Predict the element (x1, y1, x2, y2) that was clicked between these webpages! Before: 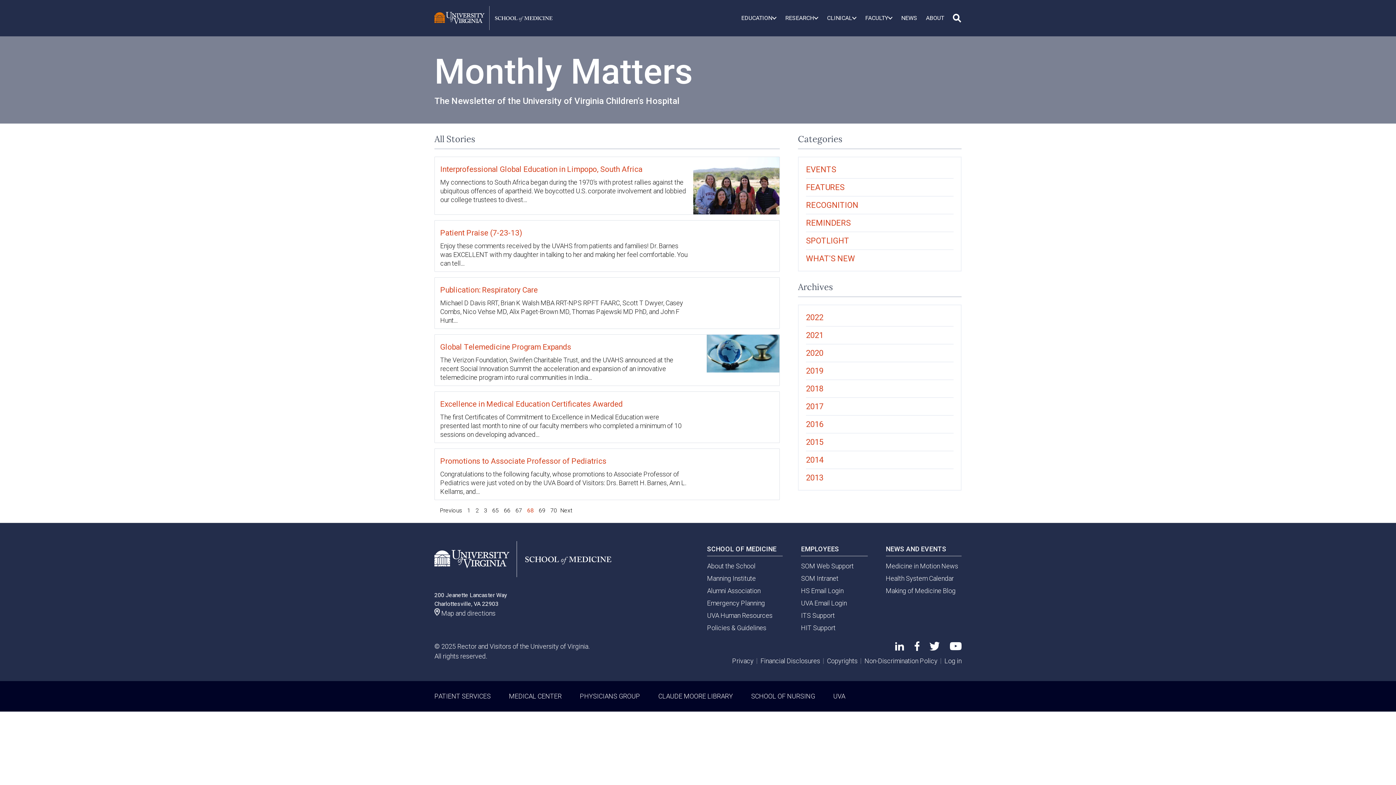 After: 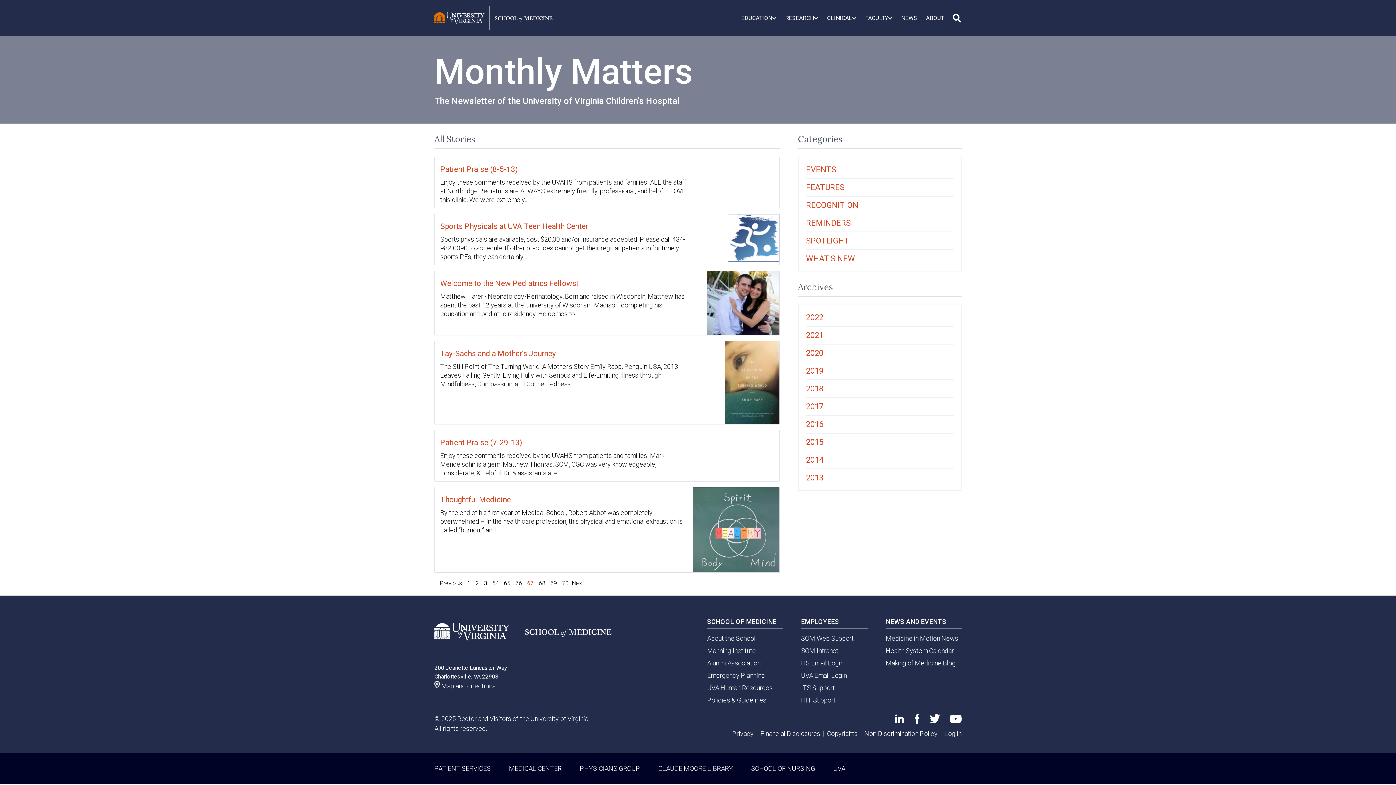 Action: bbox: (434, 505, 464, 516) label: Previous